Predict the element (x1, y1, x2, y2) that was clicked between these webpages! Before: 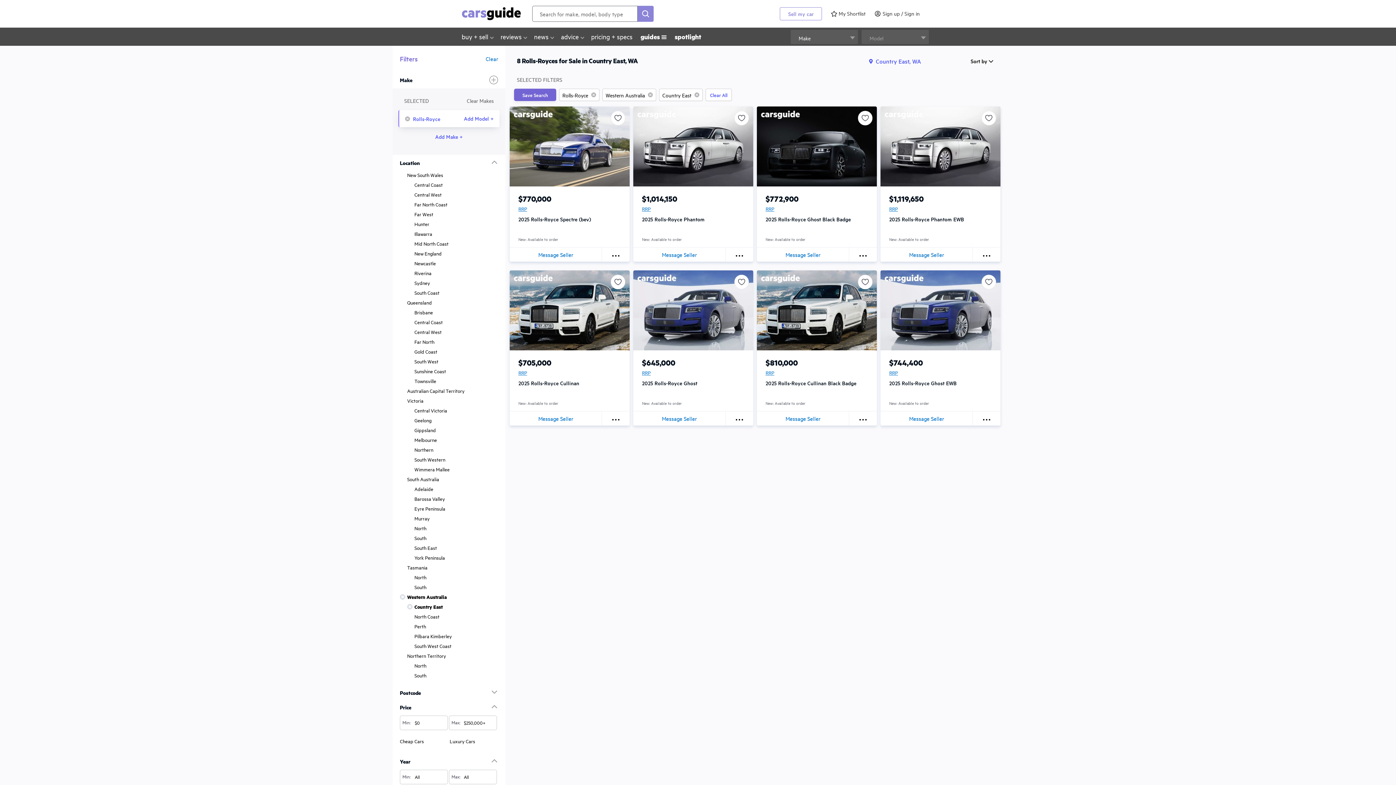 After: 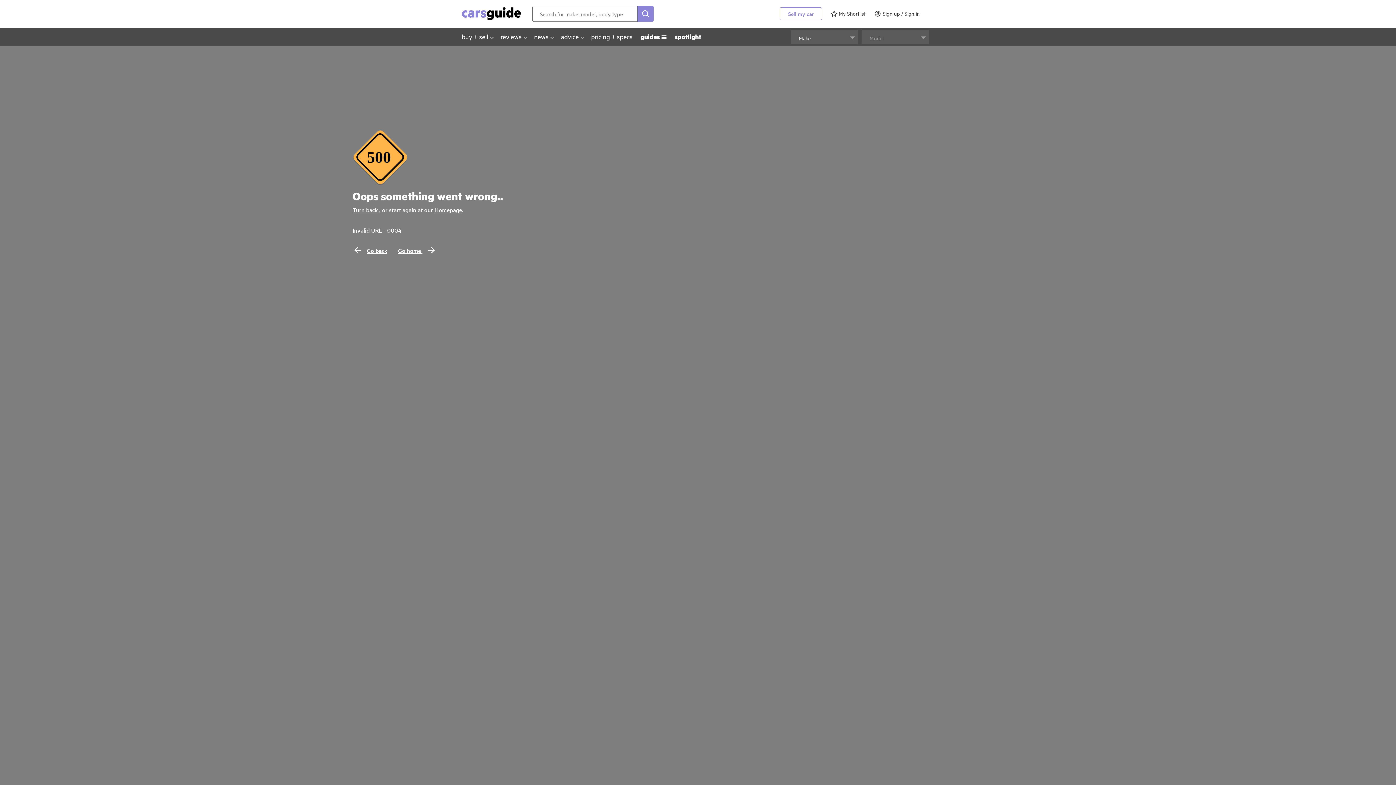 Action: bbox: (414, 584, 426, 590) label: South